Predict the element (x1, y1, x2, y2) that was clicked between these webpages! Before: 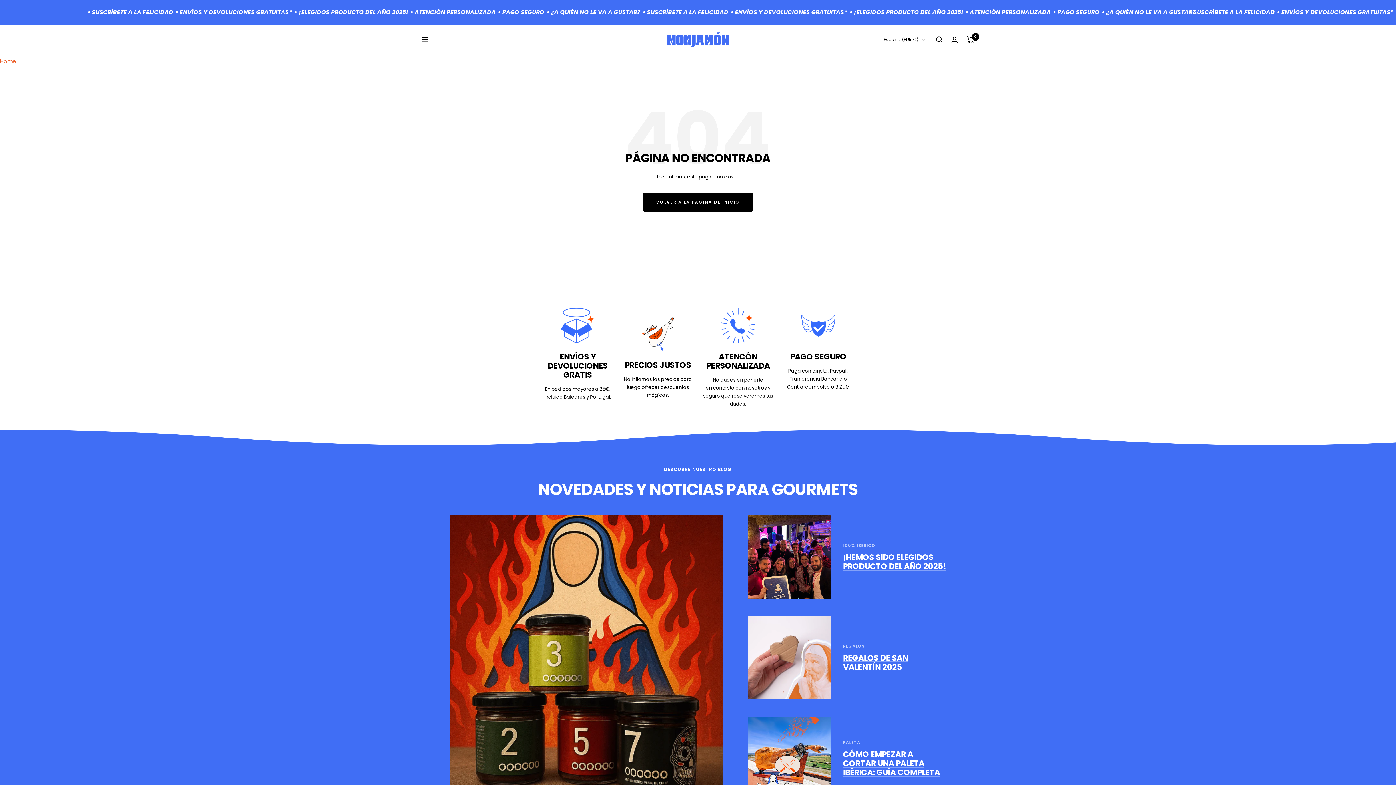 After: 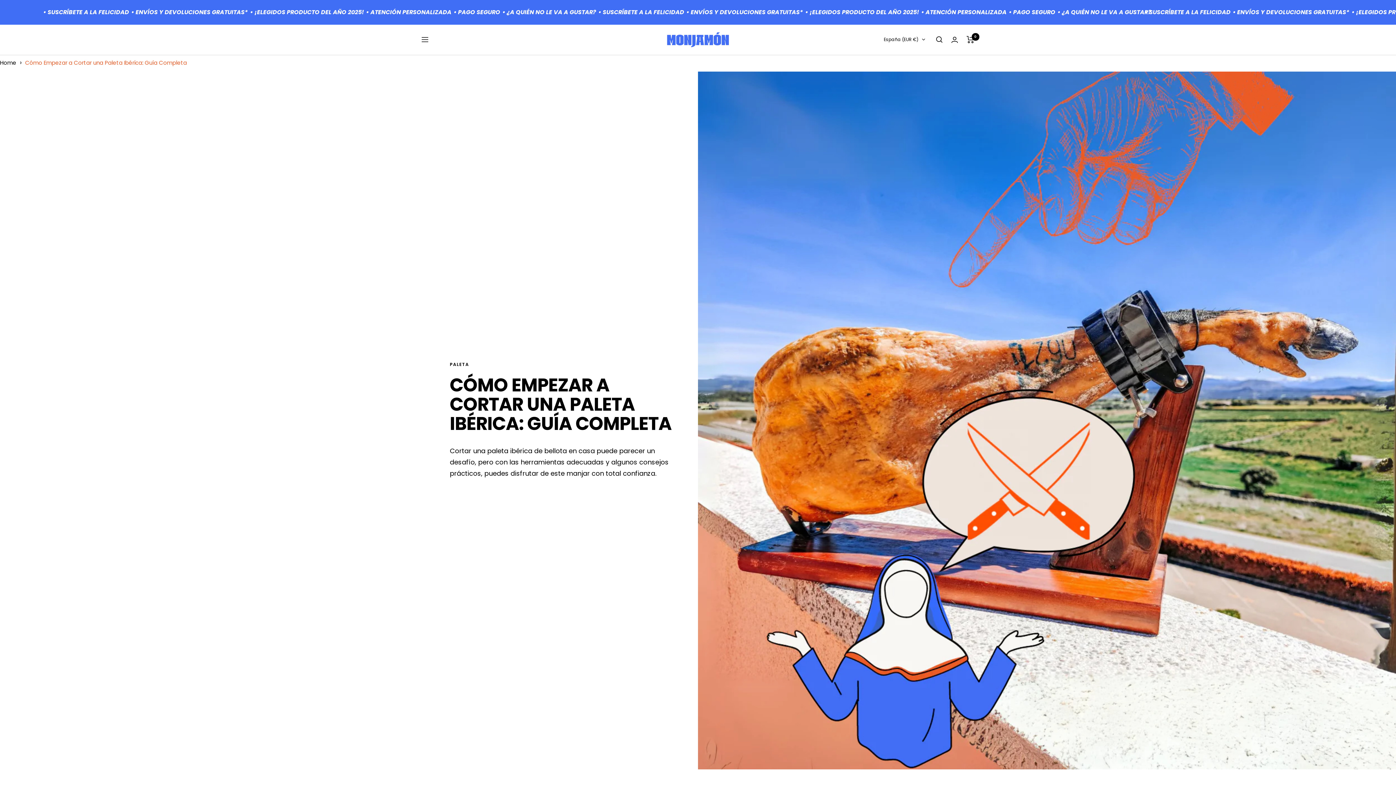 Action: label: CÓMO EMPEZAR A CORTAR UNA PALETA IBÉRICA: GUÍA COMPLETA bbox: (843, 748, 940, 778)